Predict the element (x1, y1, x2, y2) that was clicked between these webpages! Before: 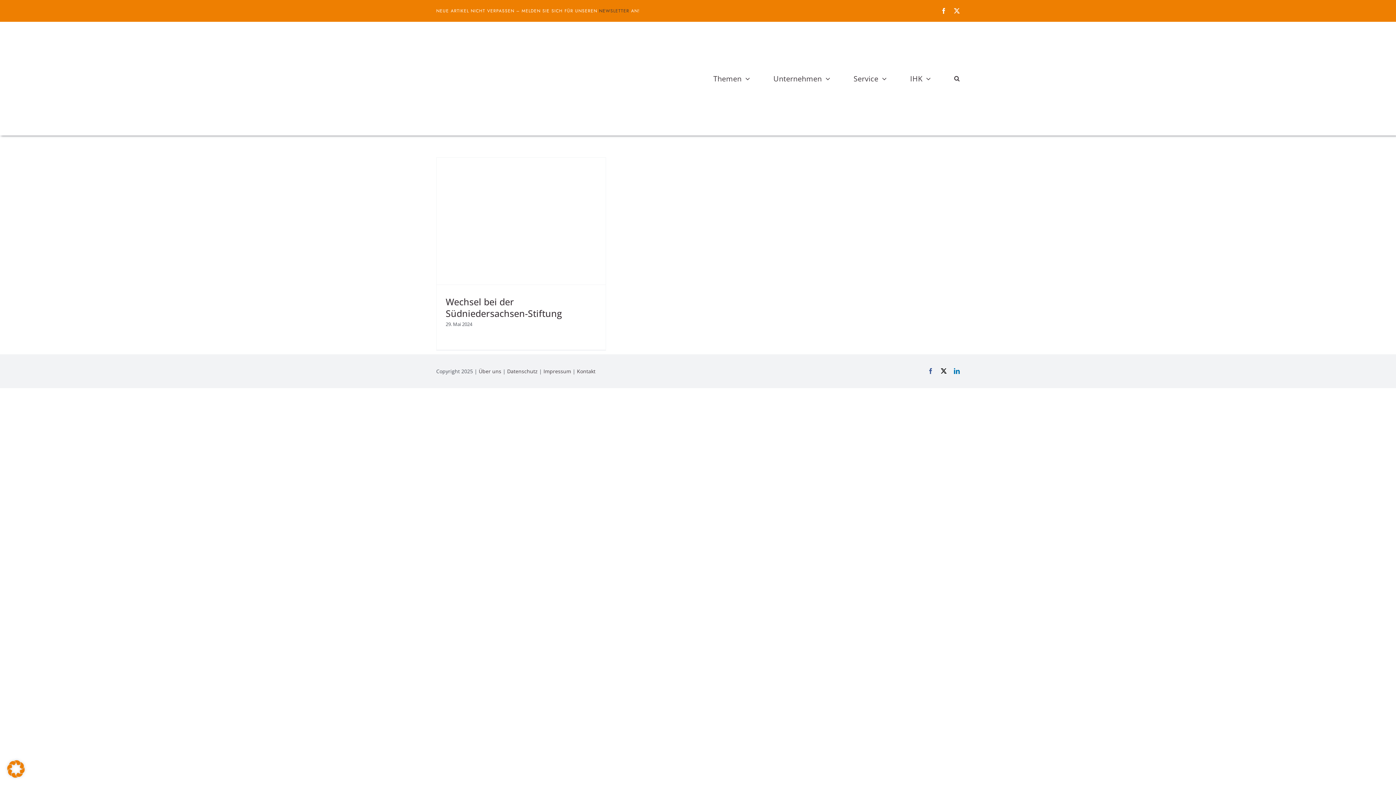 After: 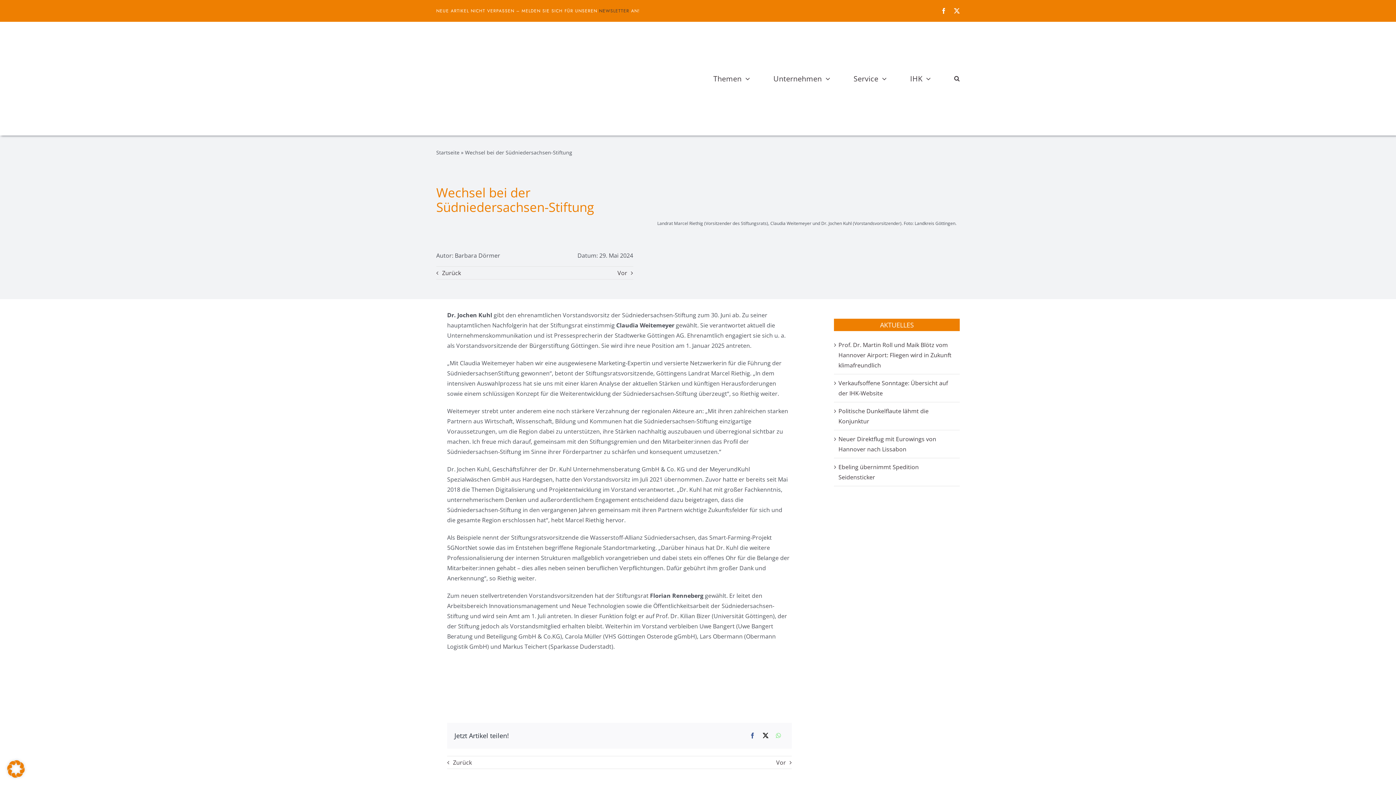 Action: bbox: (445, 295, 562, 319) label: Wechsel bei der Südniedersachsen-Stiftung